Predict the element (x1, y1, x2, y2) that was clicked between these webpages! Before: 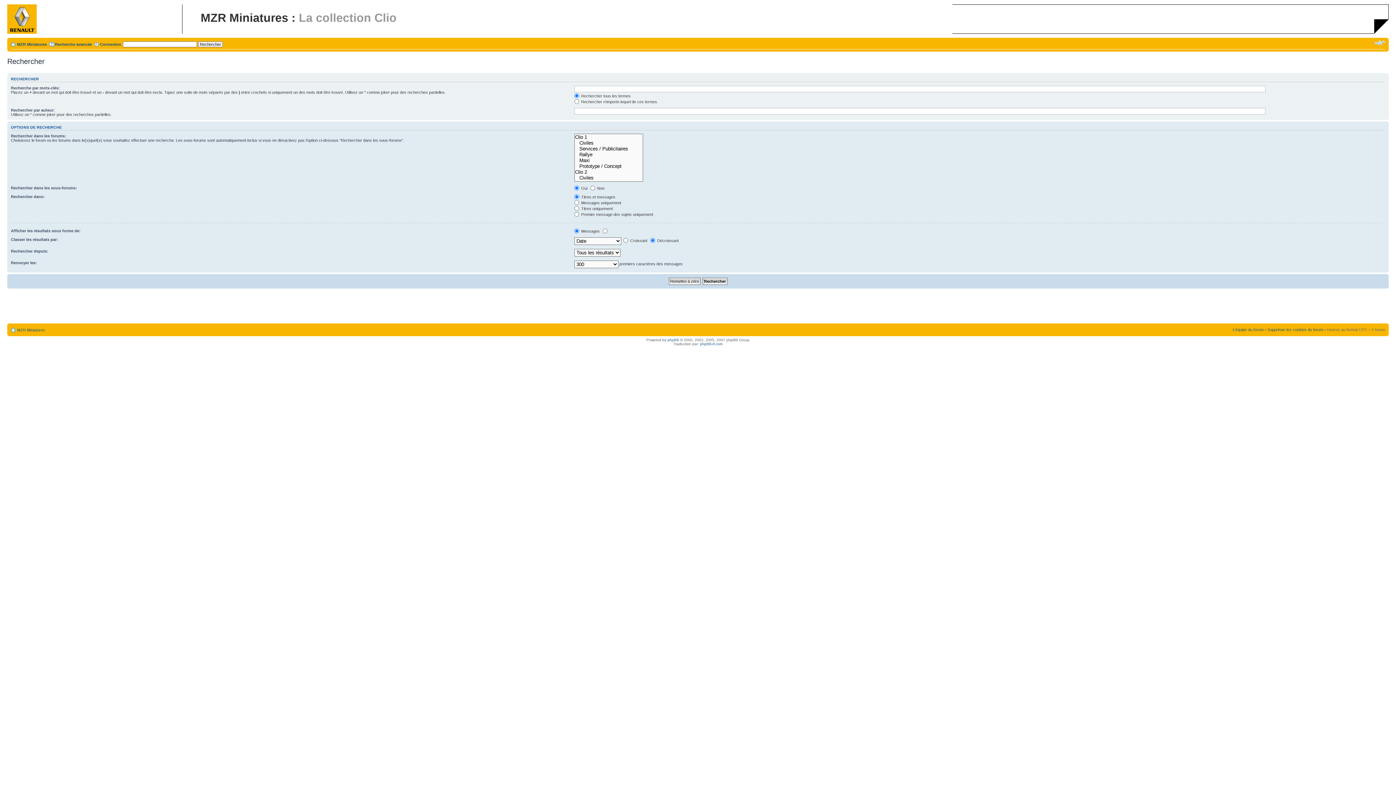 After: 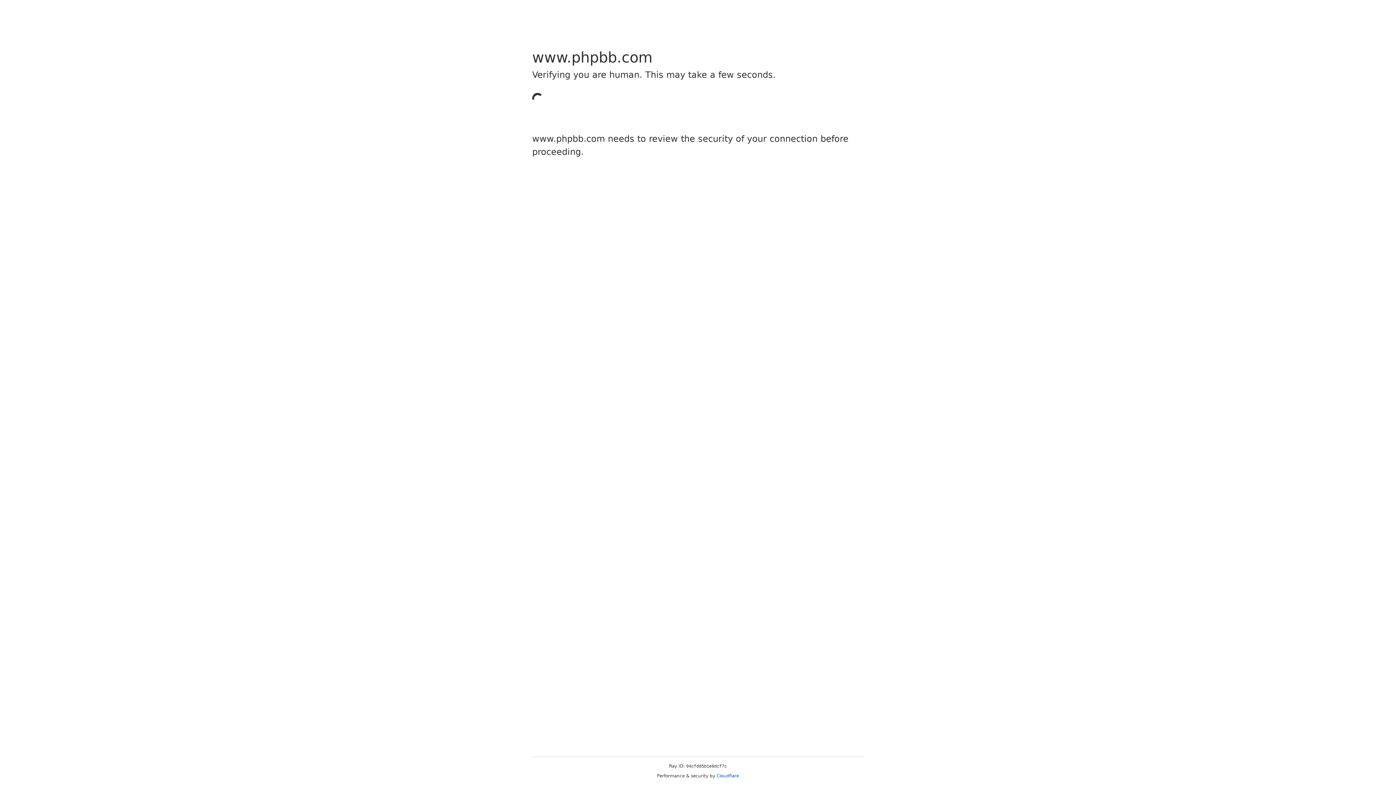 Action: label: phpBB bbox: (667, 338, 679, 342)